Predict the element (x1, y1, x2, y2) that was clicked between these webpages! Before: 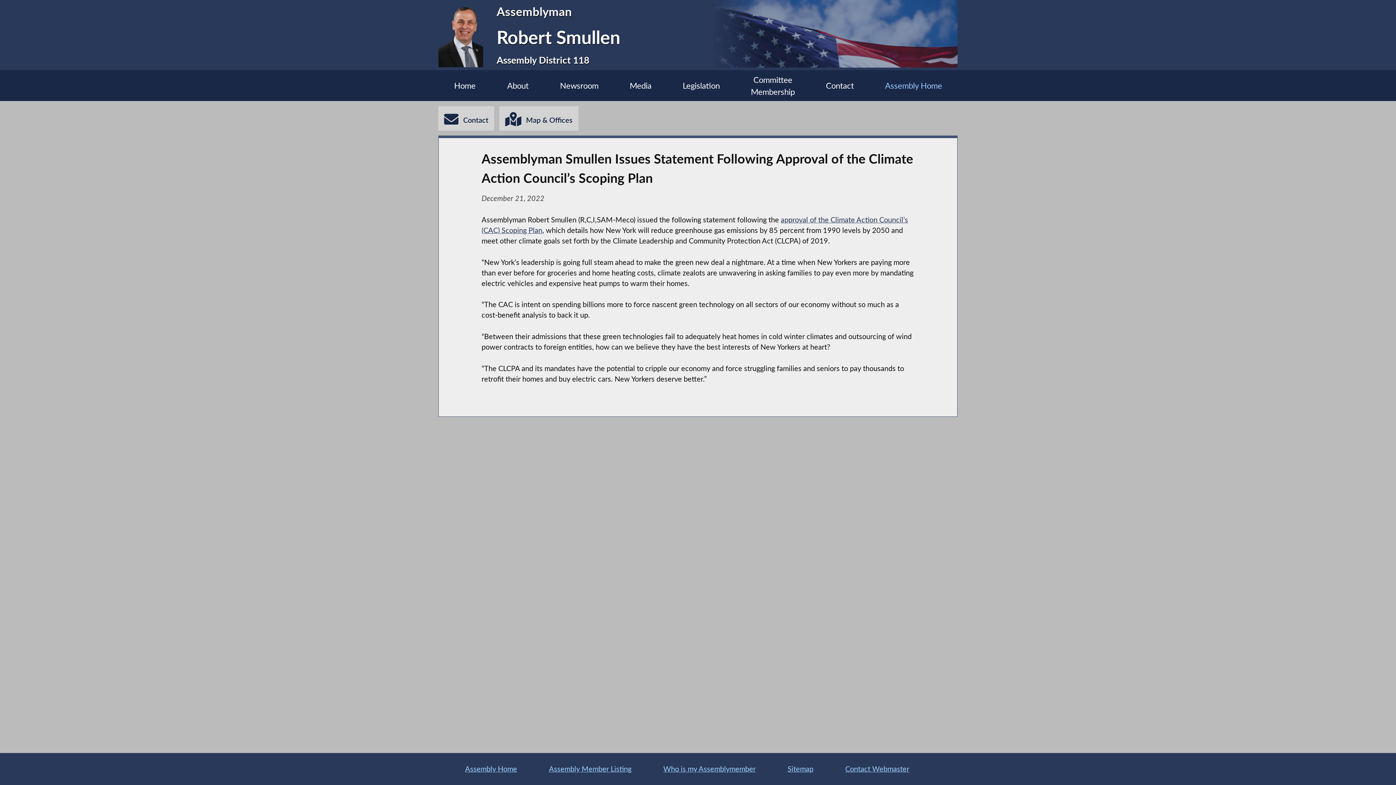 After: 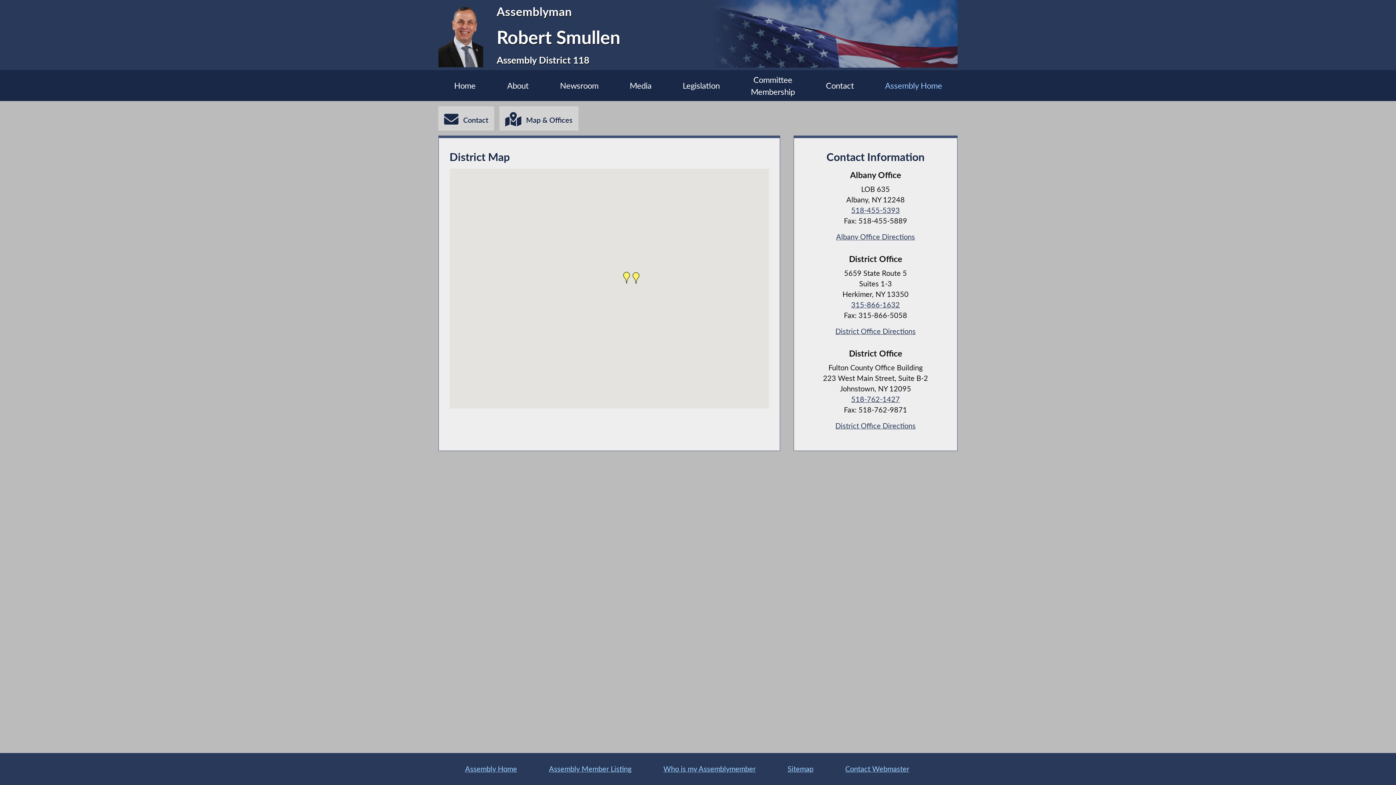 Action: label:  Map & Offices bbox: (499, 106, 578, 130)